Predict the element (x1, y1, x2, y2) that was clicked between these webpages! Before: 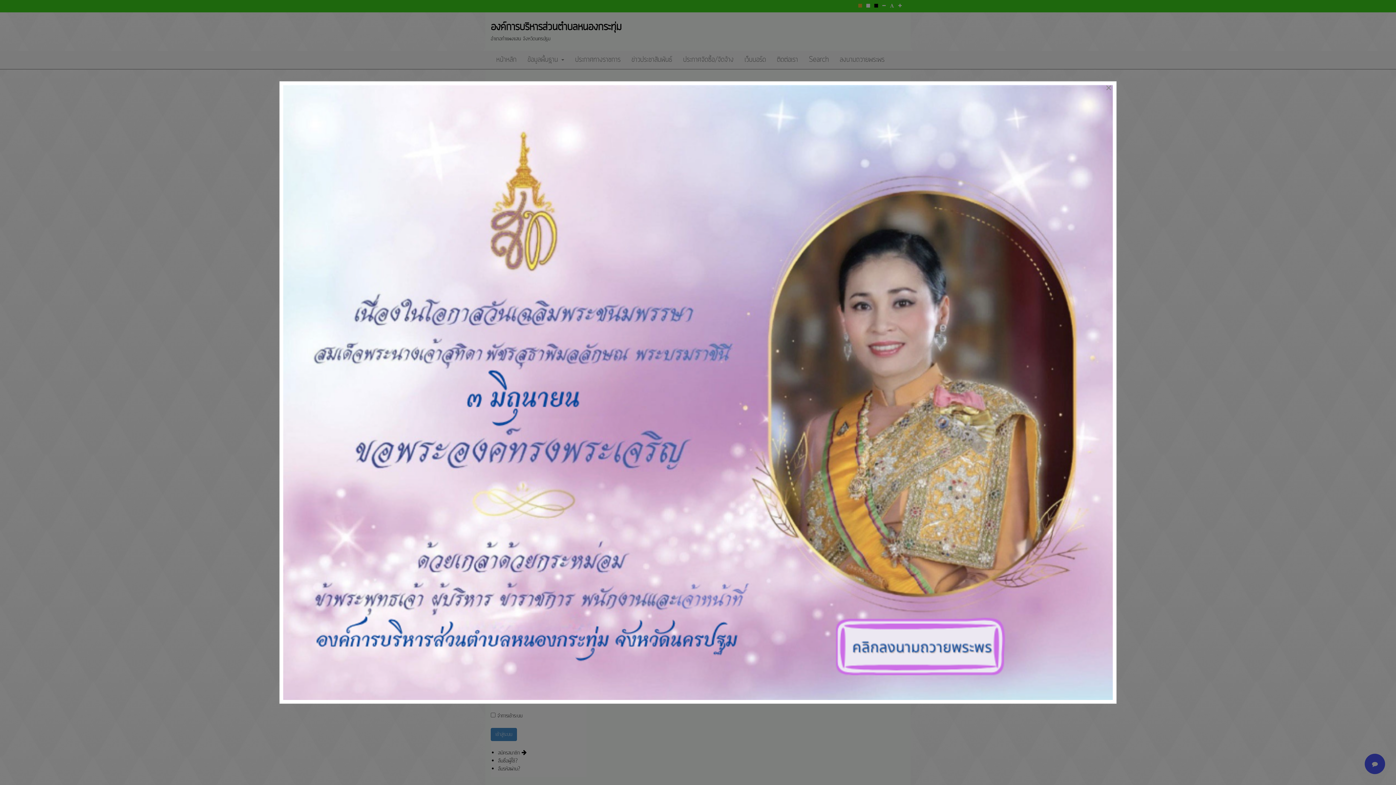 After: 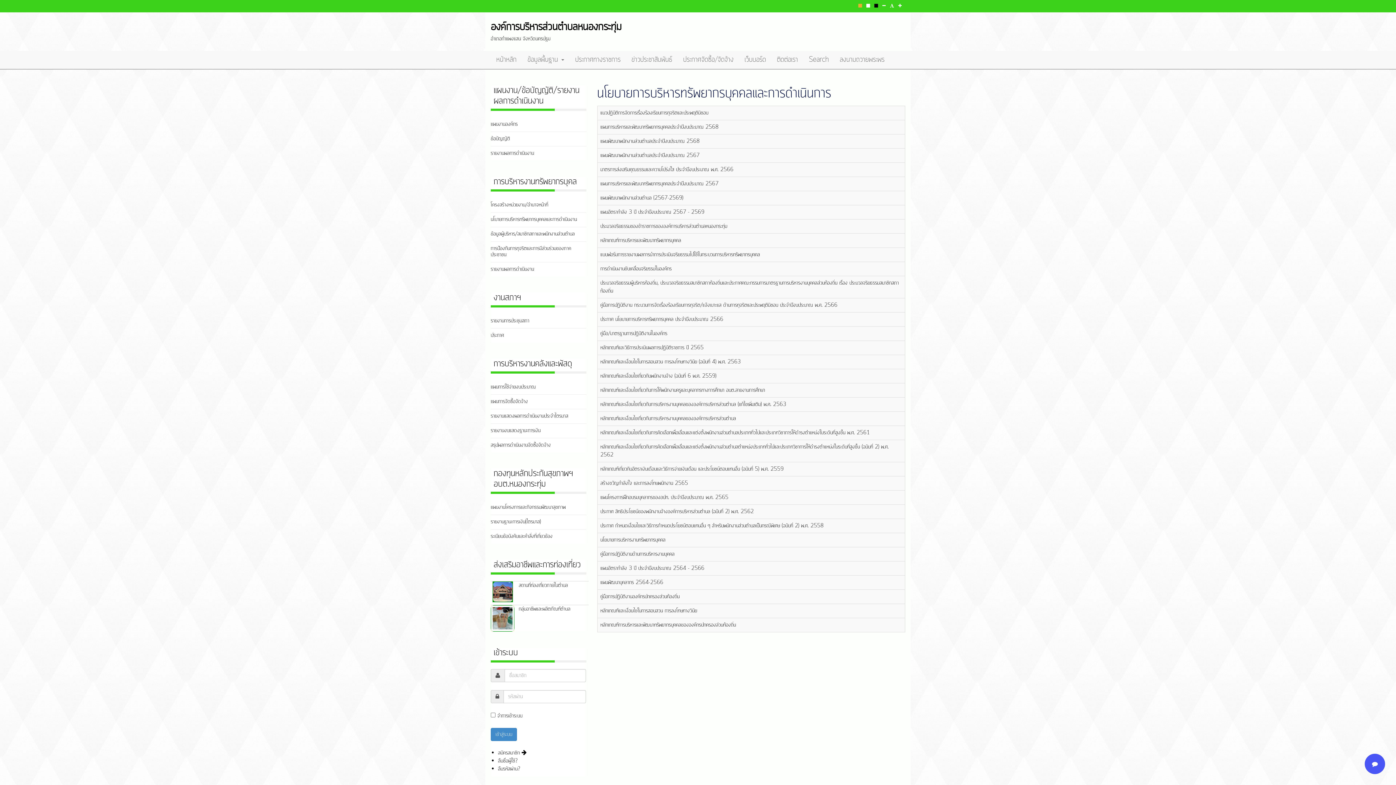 Action: label: Close bbox: (1101, 81, 1116, 94)